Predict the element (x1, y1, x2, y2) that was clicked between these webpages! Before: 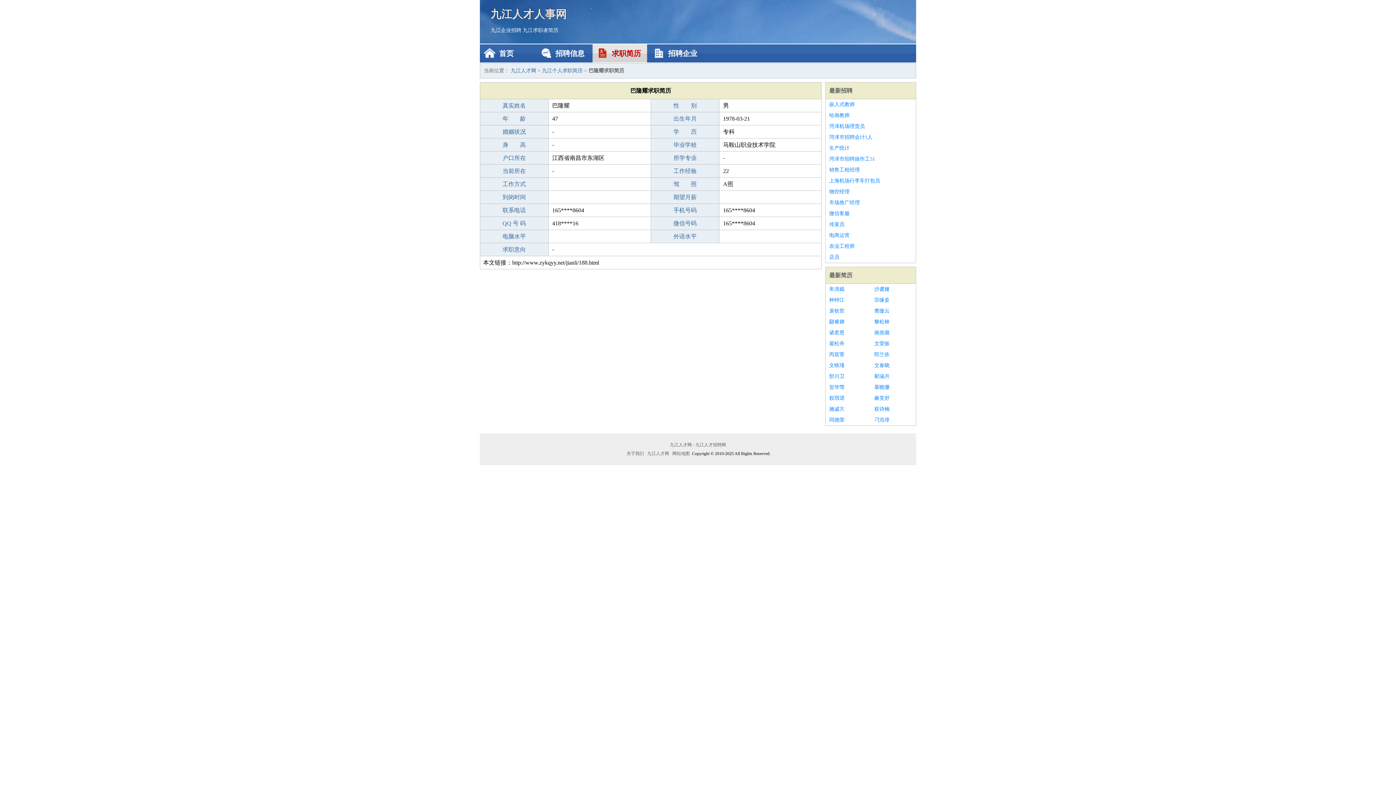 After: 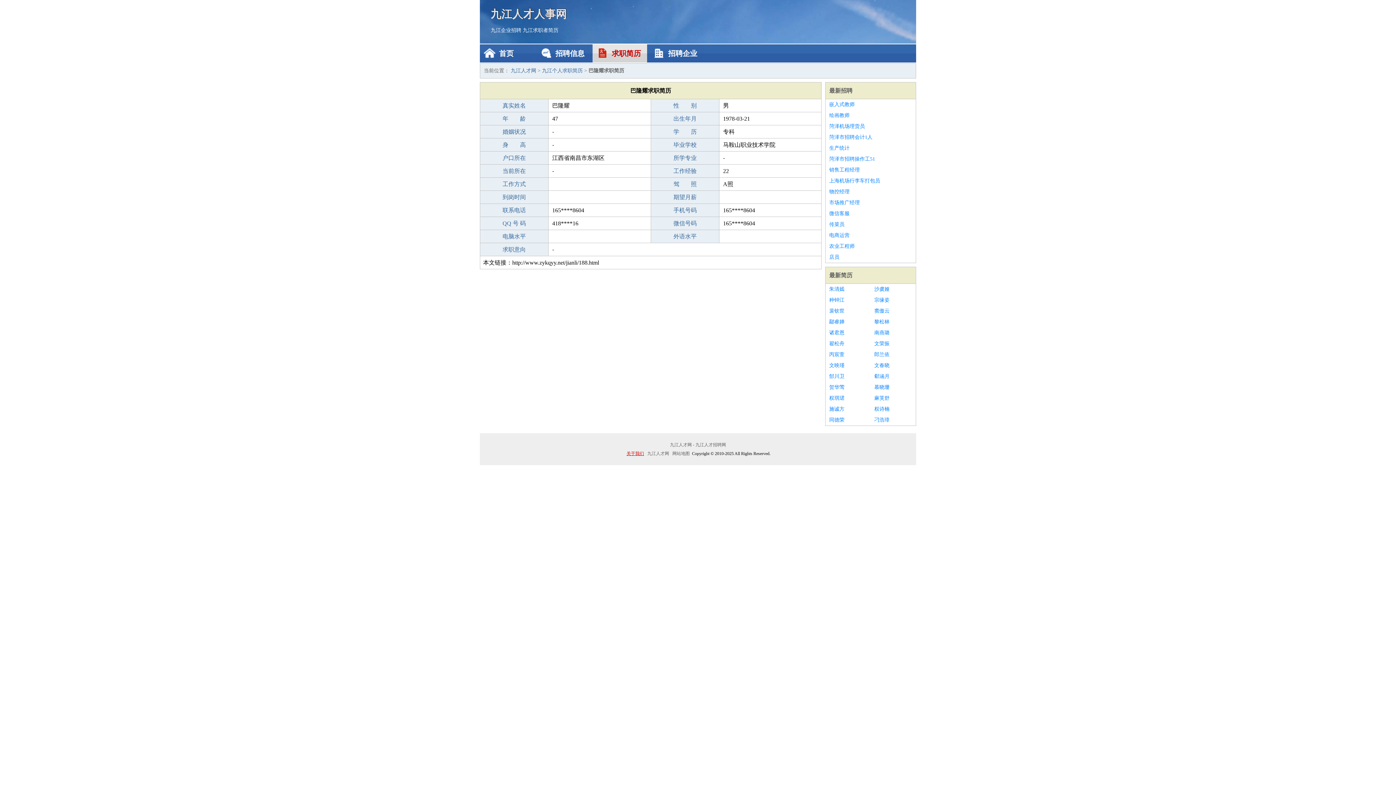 Action: bbox: (625, 451, 645, 456) label: 关于我们